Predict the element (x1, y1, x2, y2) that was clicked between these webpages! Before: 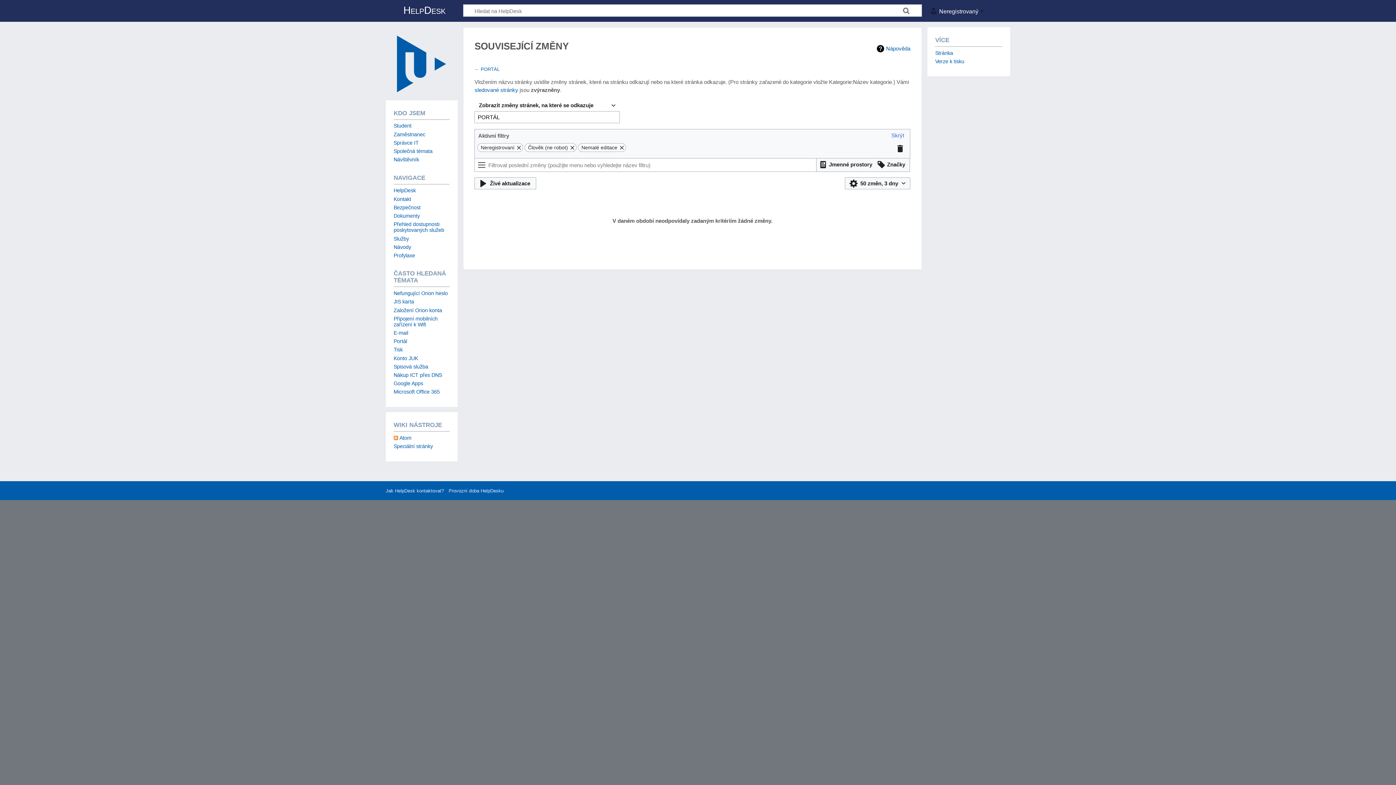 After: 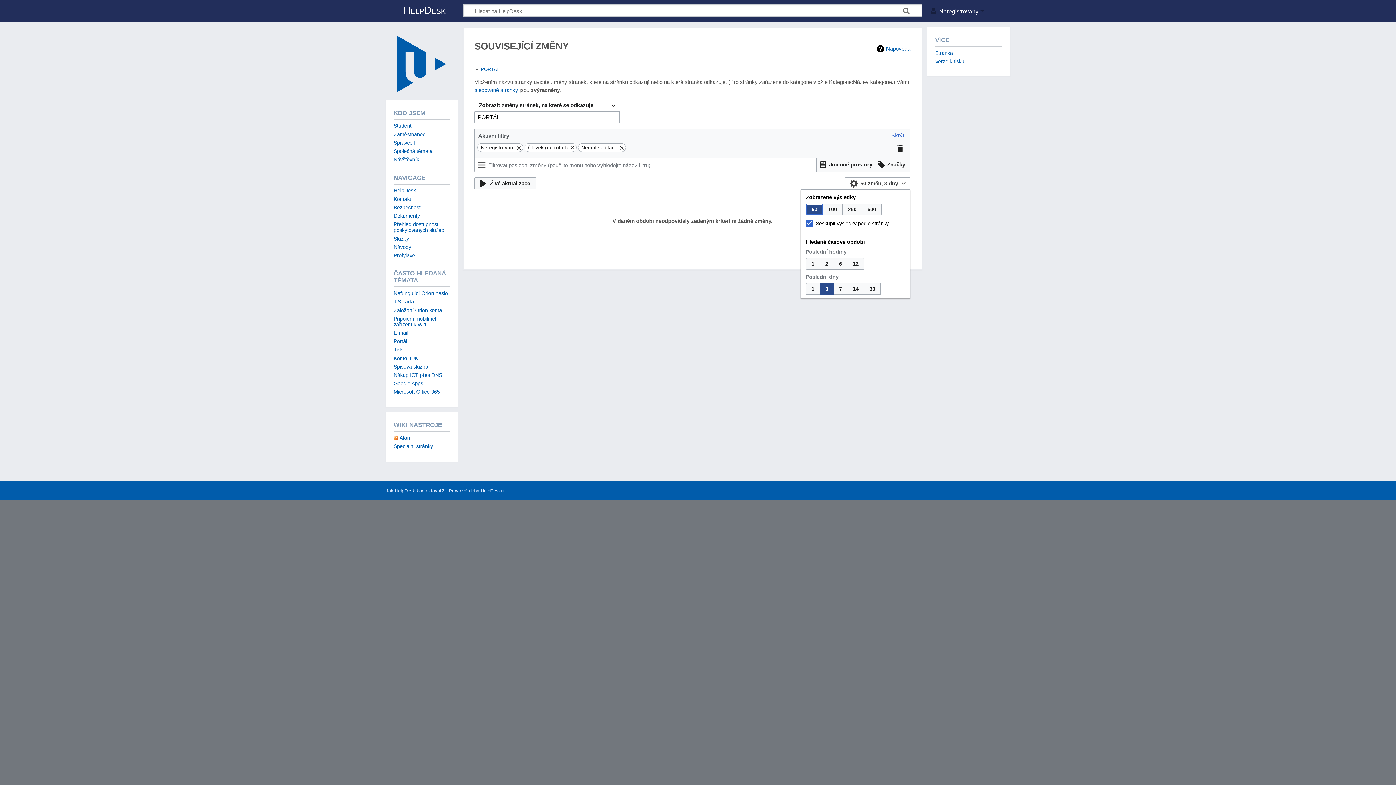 Action: bbox: (845, 177, 910, 189) label: 50 změn, 3 dny